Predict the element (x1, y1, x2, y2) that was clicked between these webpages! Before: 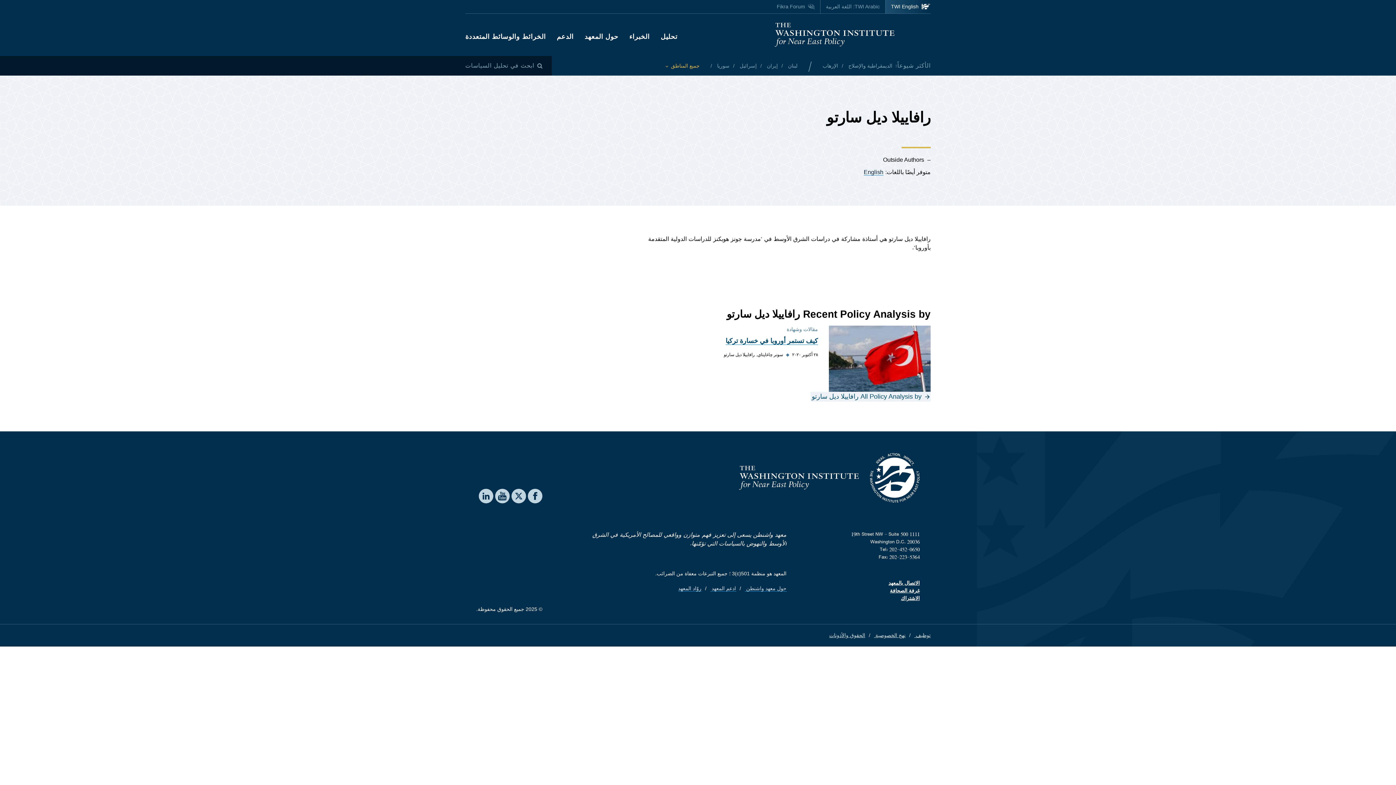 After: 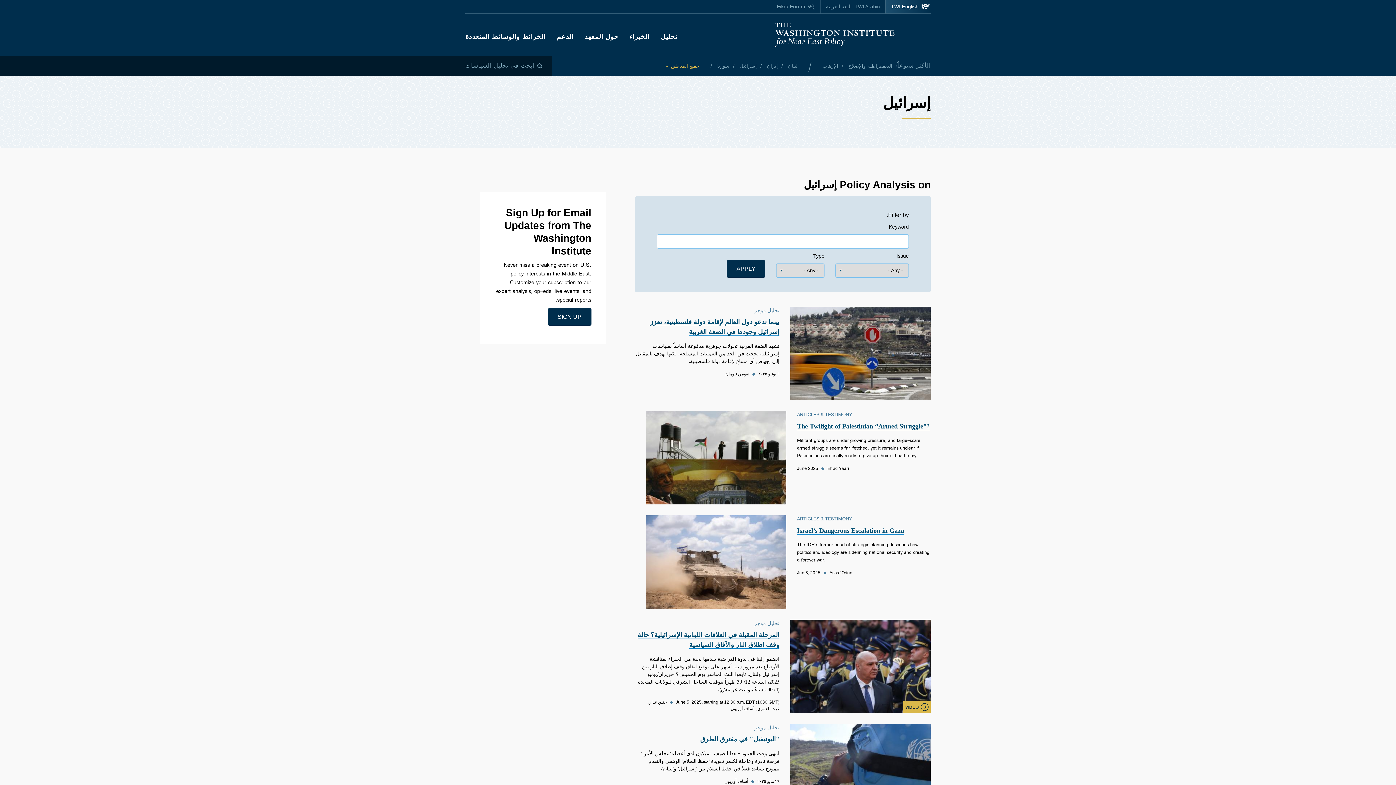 Action: label: إسرائيل  bbox: (738, 62, 756, 68)